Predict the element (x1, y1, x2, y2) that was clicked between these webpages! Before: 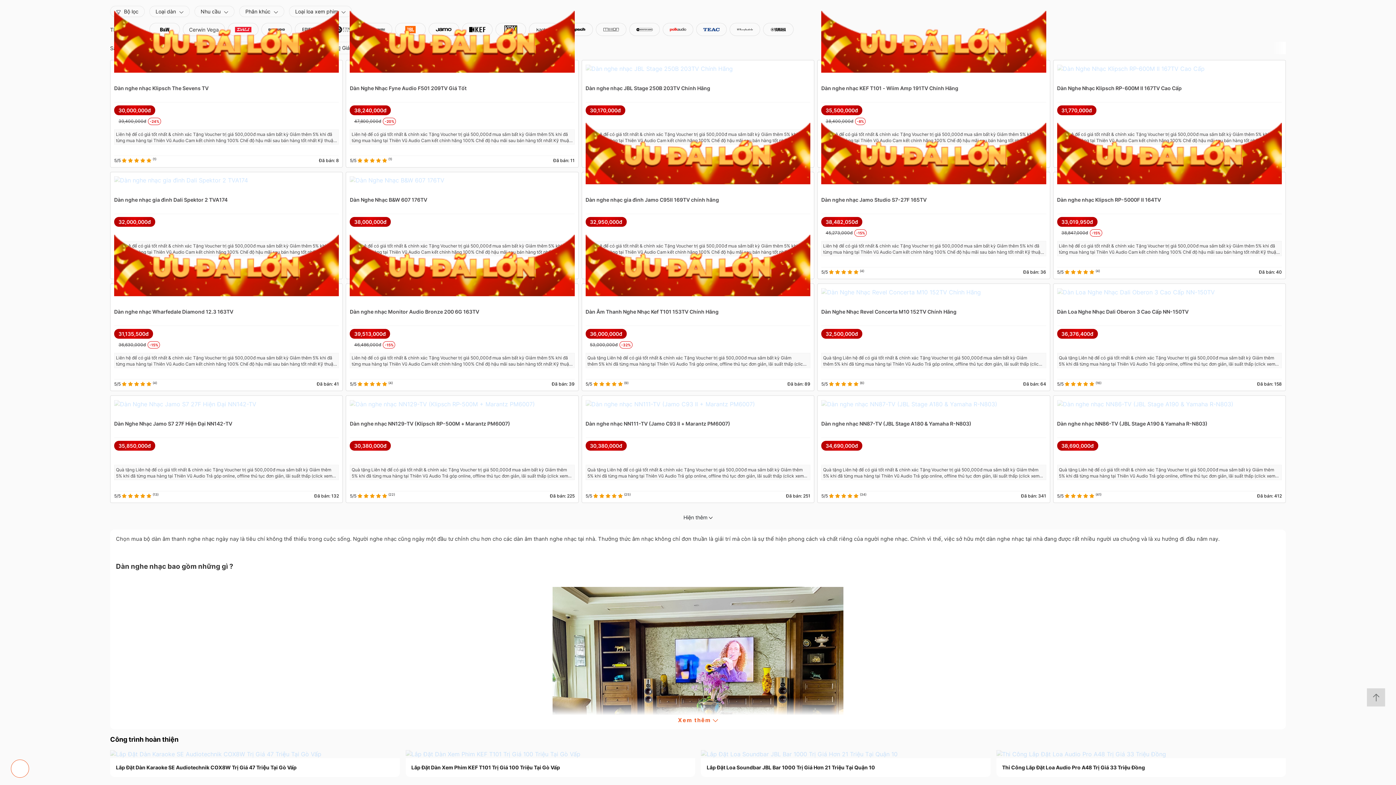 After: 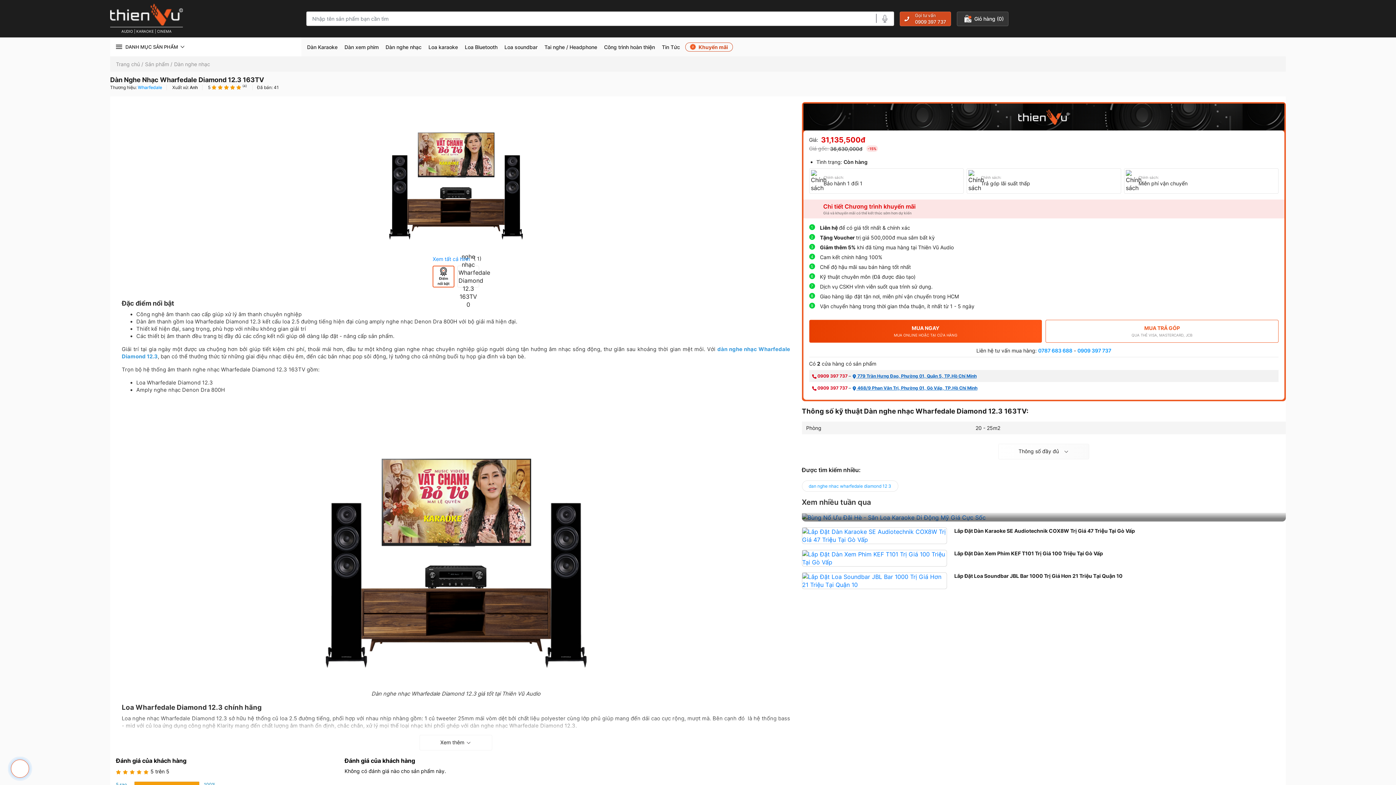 Action: label: Xem thêm về sản phẩm Dàn nghe nhạc Wharfedale Diamond 12.3 163TV bbox: (114, 261, 339, 268)